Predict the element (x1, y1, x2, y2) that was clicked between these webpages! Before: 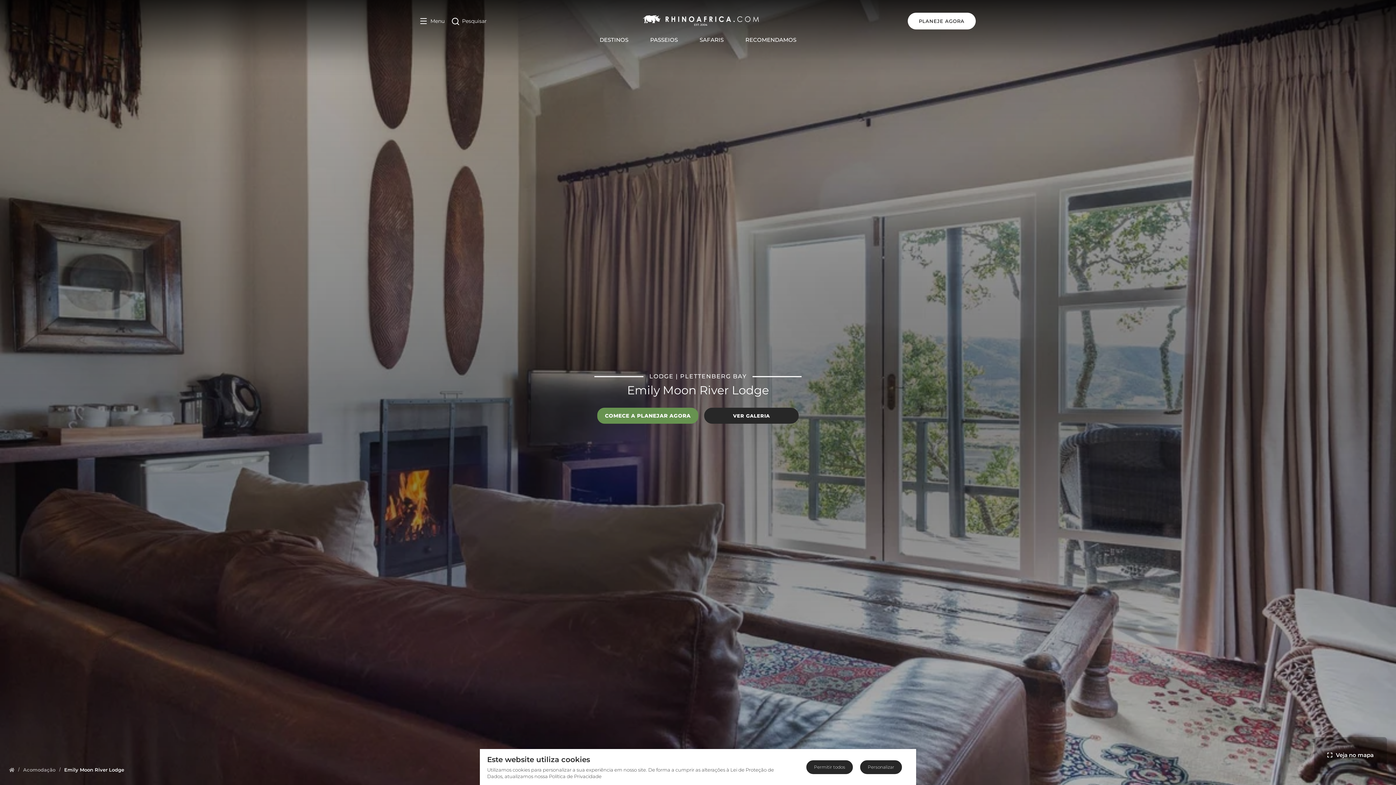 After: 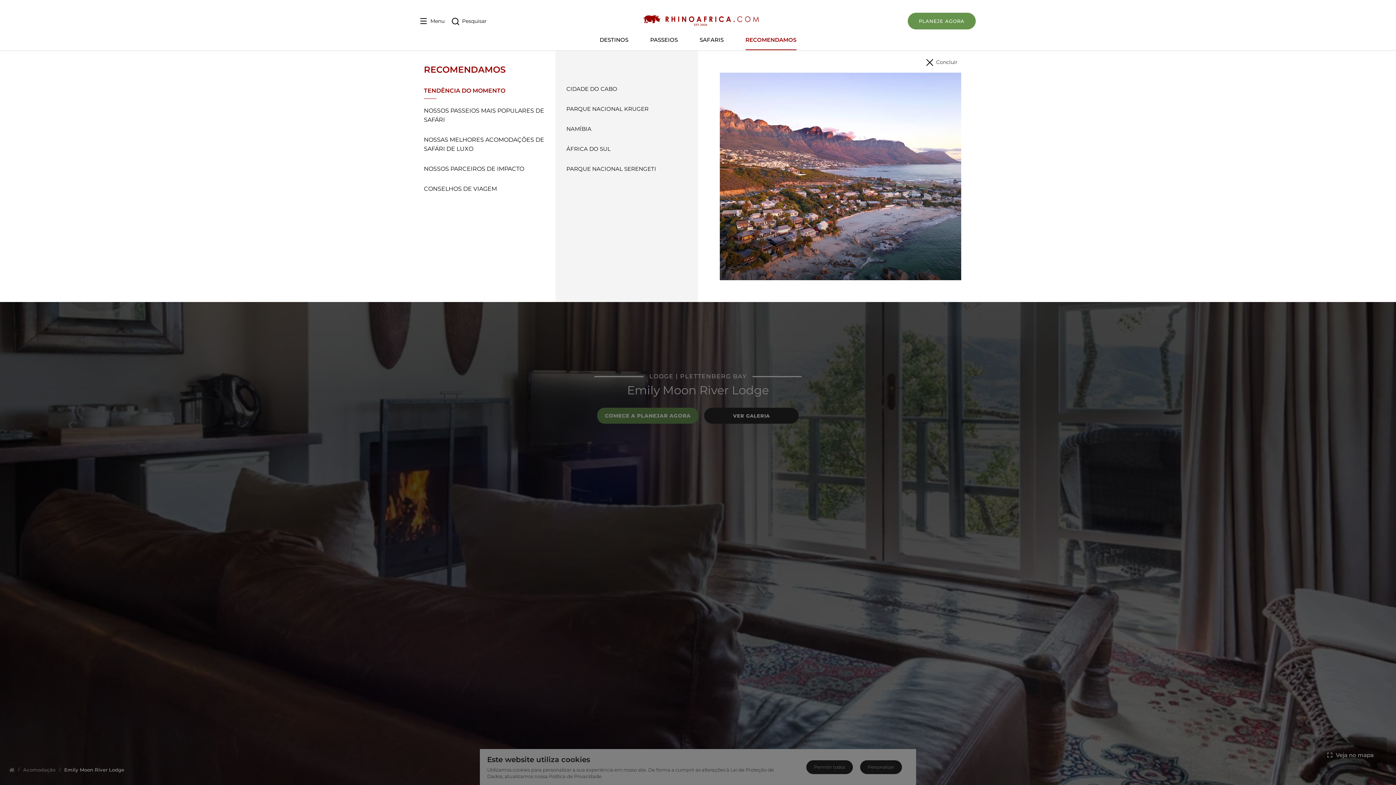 Action: bbox: (745, 35, 796, 44) label: RECOMENDAMOS